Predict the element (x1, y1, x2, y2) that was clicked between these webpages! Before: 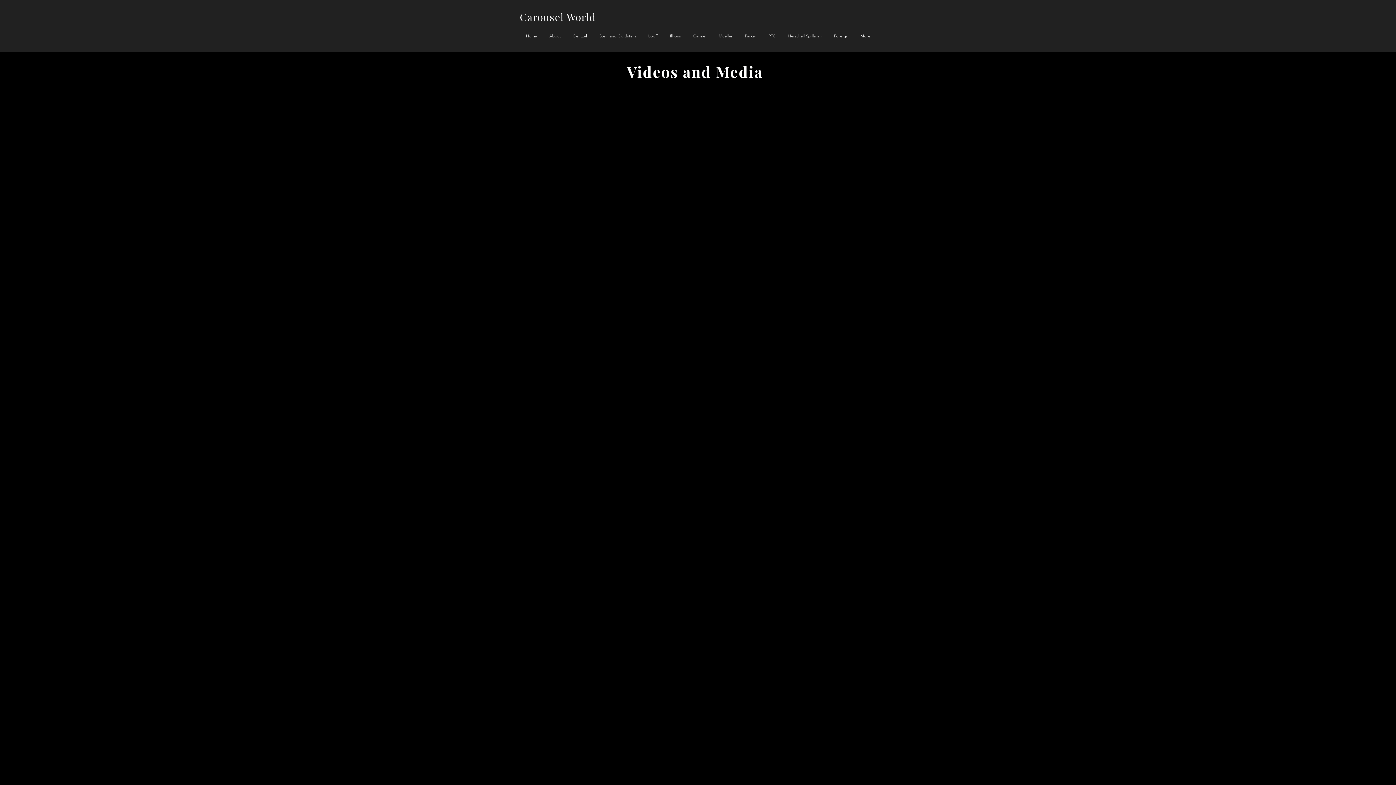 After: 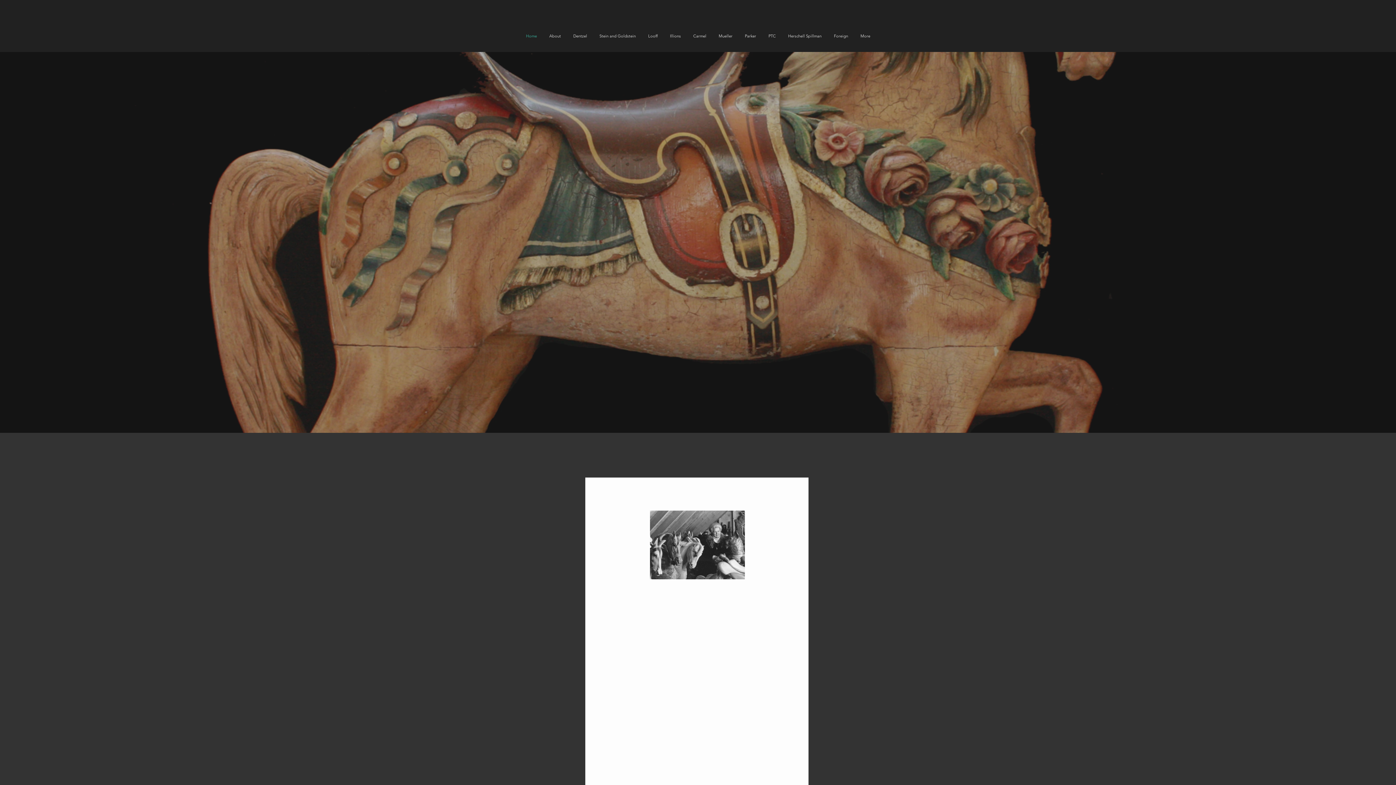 Action: bbox: (520, 10, 595, 23) label: Carousel World